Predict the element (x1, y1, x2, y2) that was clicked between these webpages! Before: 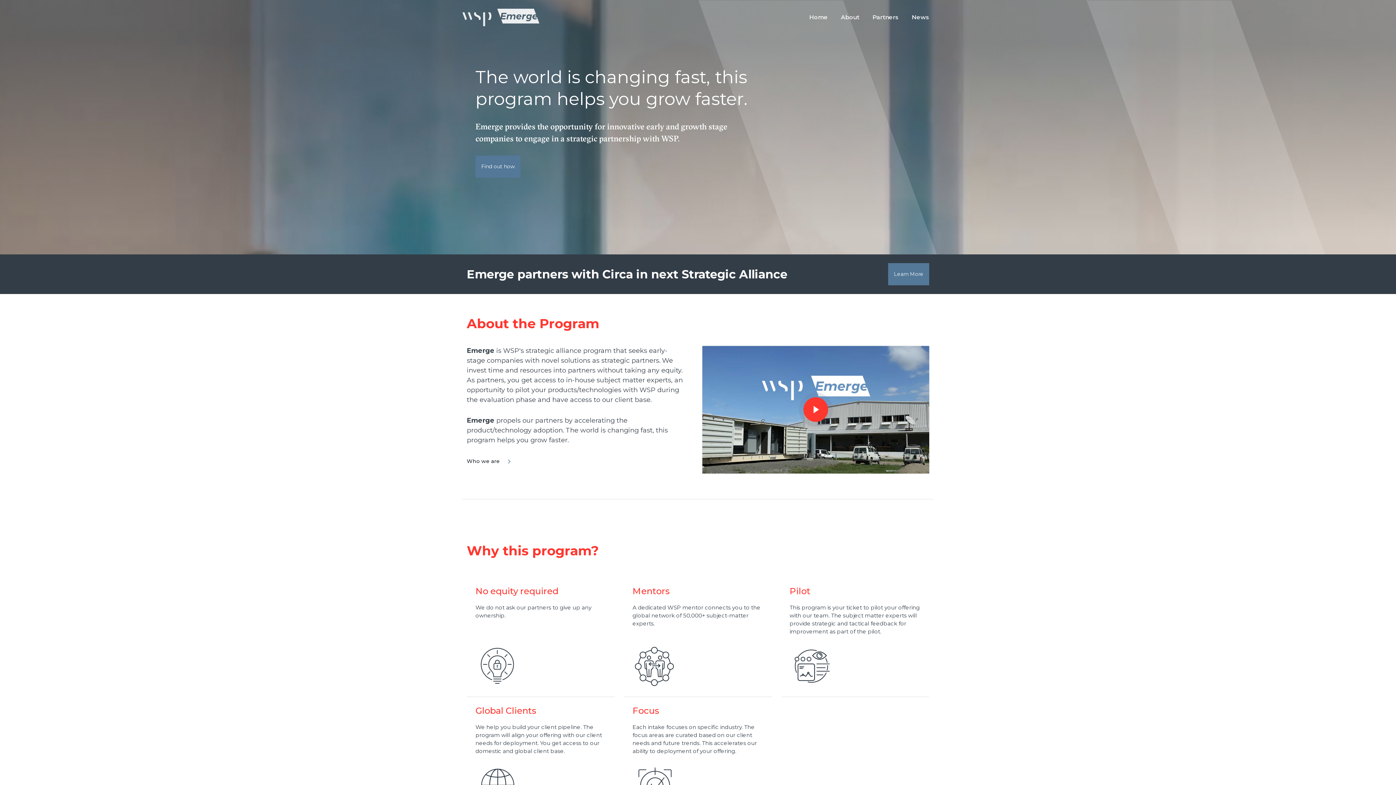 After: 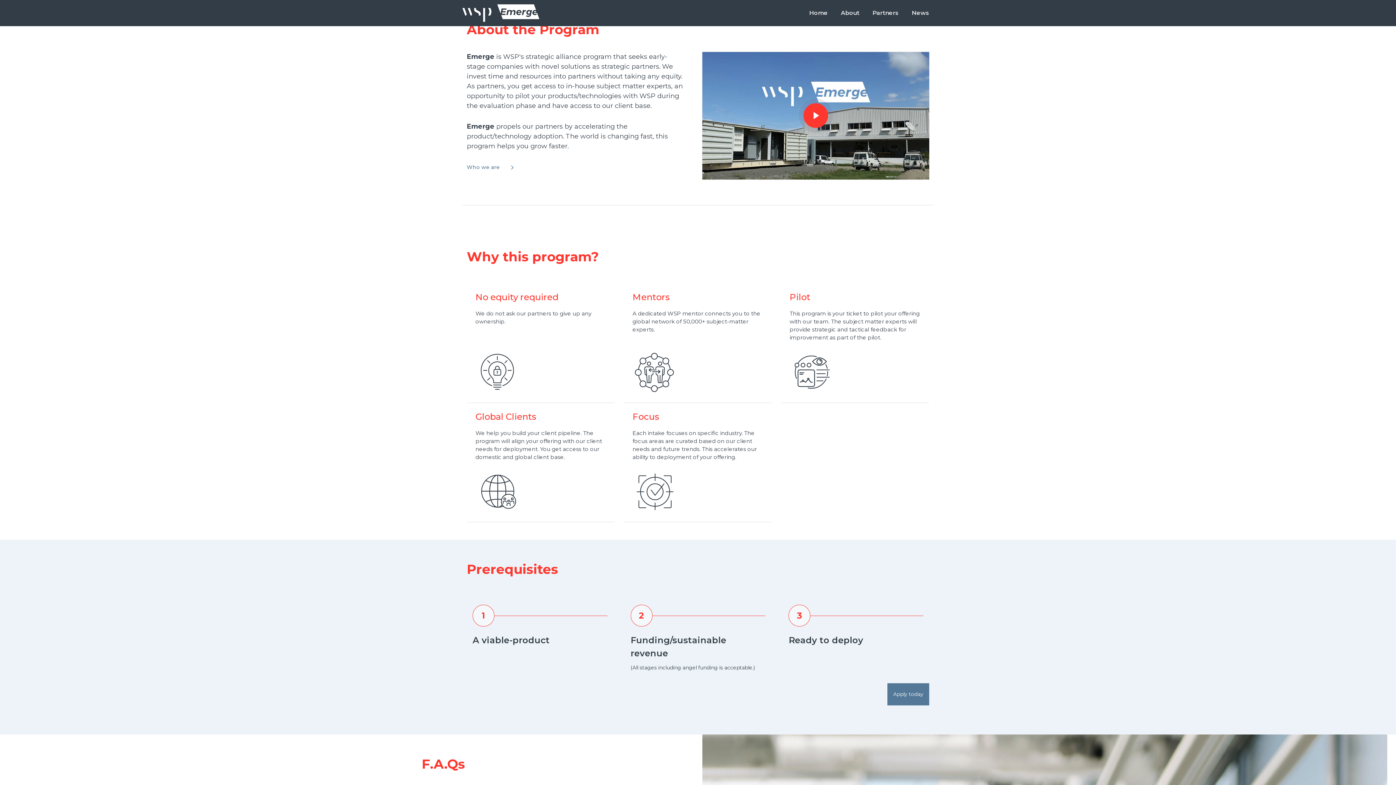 Action: bbox: (475, 155, 520, 177) label: Find out how